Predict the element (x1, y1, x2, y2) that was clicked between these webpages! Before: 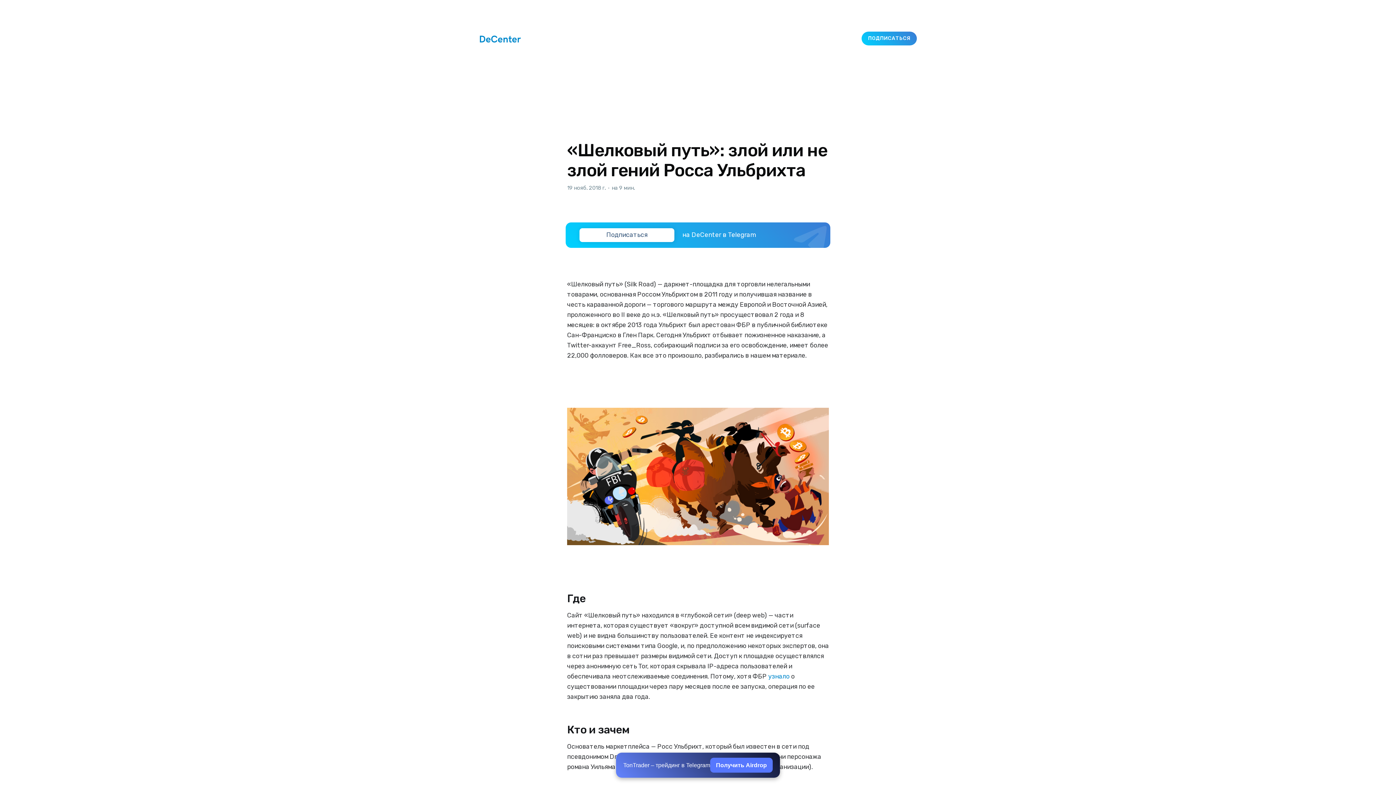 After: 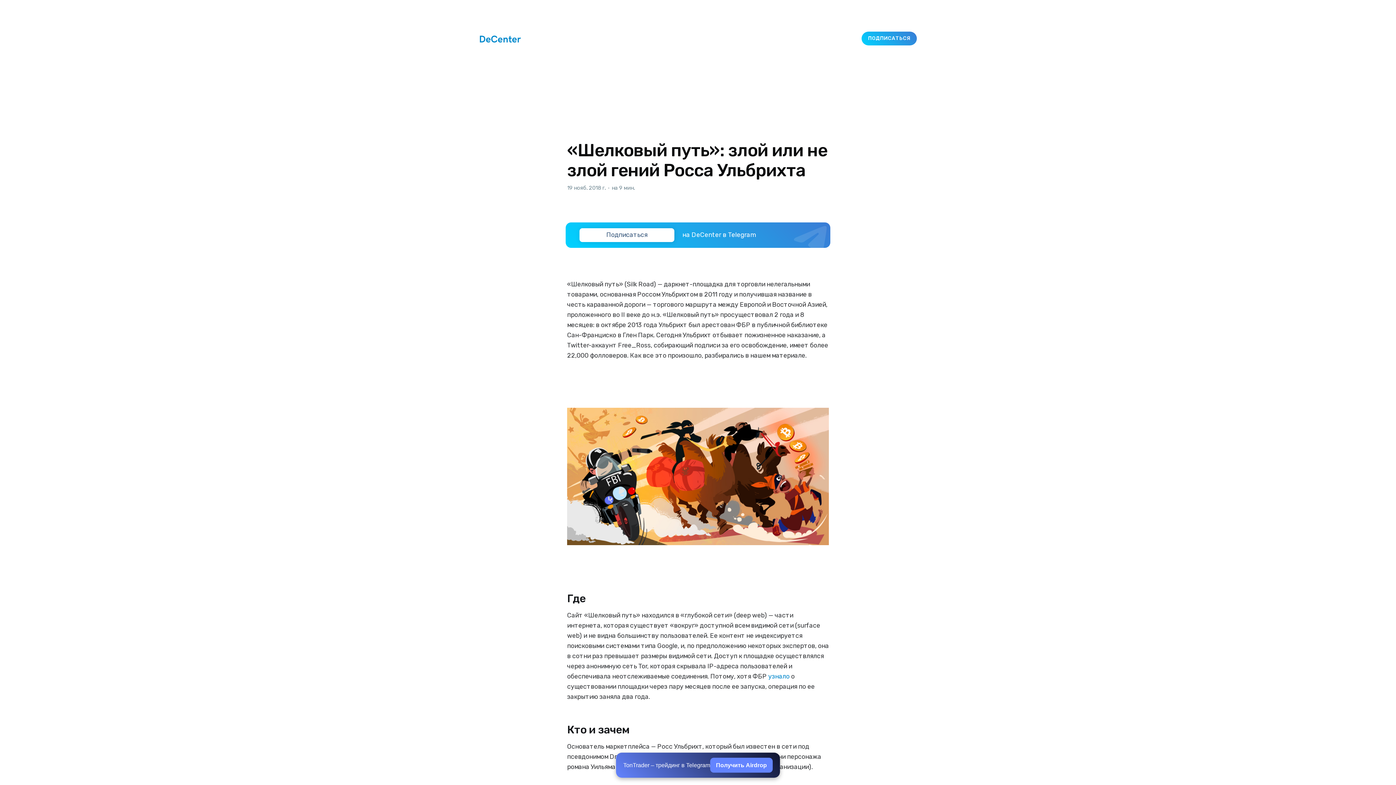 Action: bbox: (710, 758, 772, 773) label: Получить Airdrop